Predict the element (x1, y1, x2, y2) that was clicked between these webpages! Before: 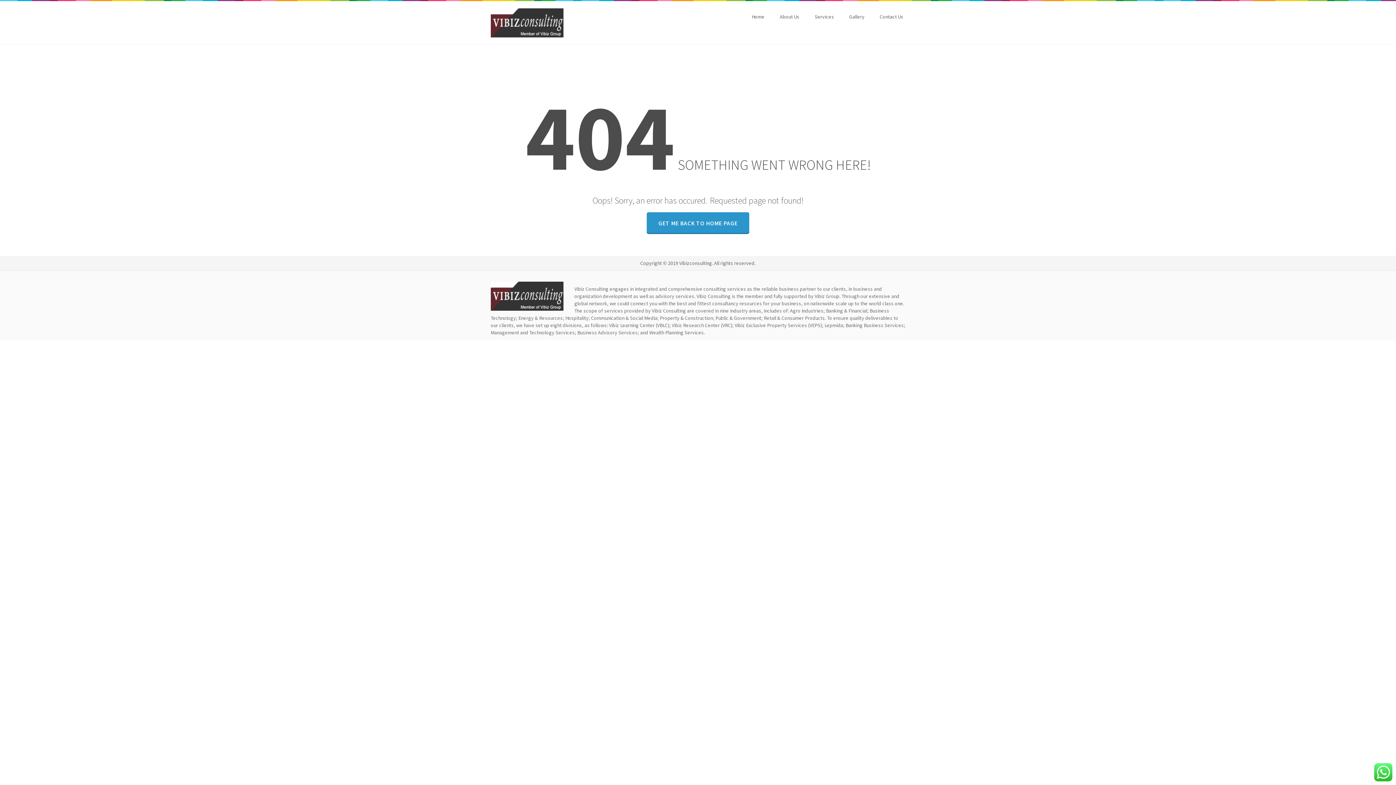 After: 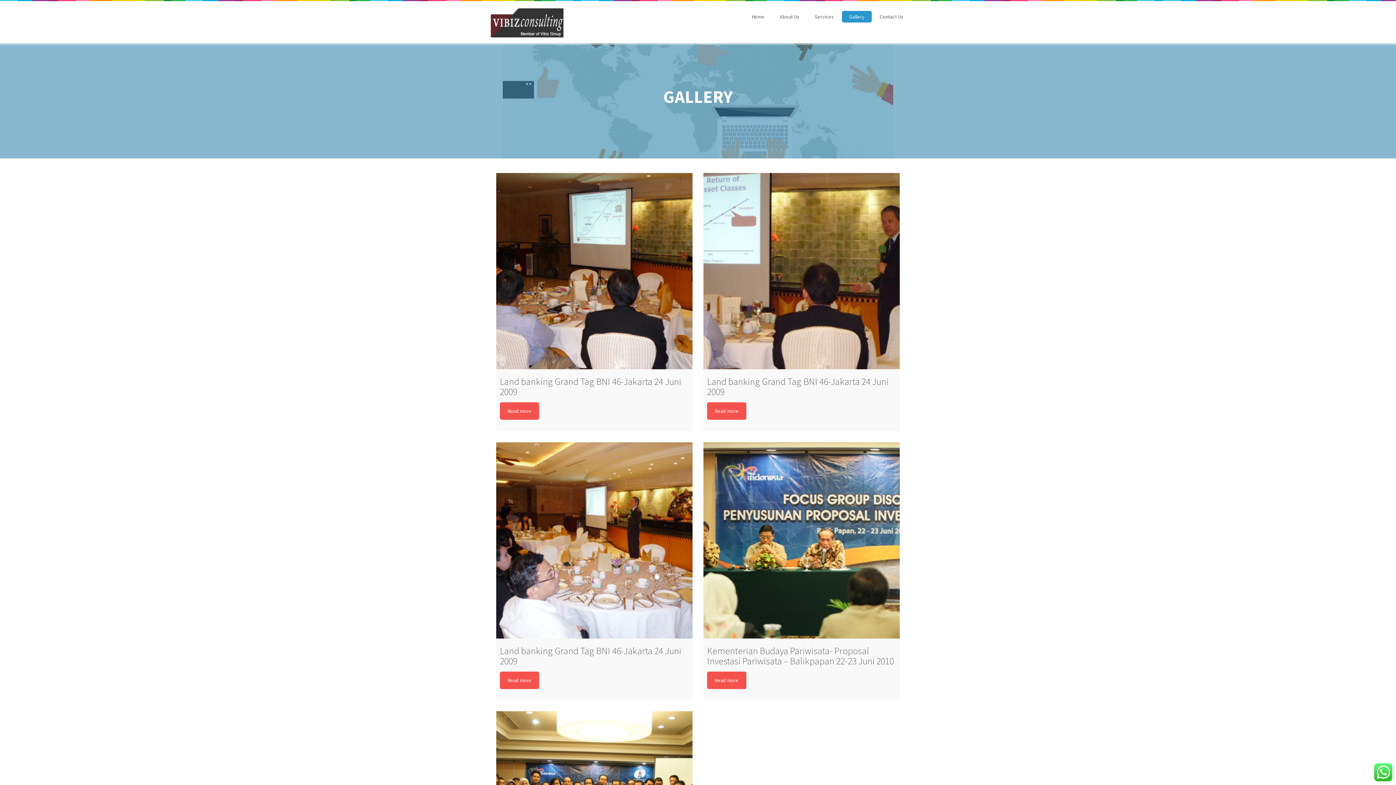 Action: label: Gallery bbox: (842, 10, 872, 22)